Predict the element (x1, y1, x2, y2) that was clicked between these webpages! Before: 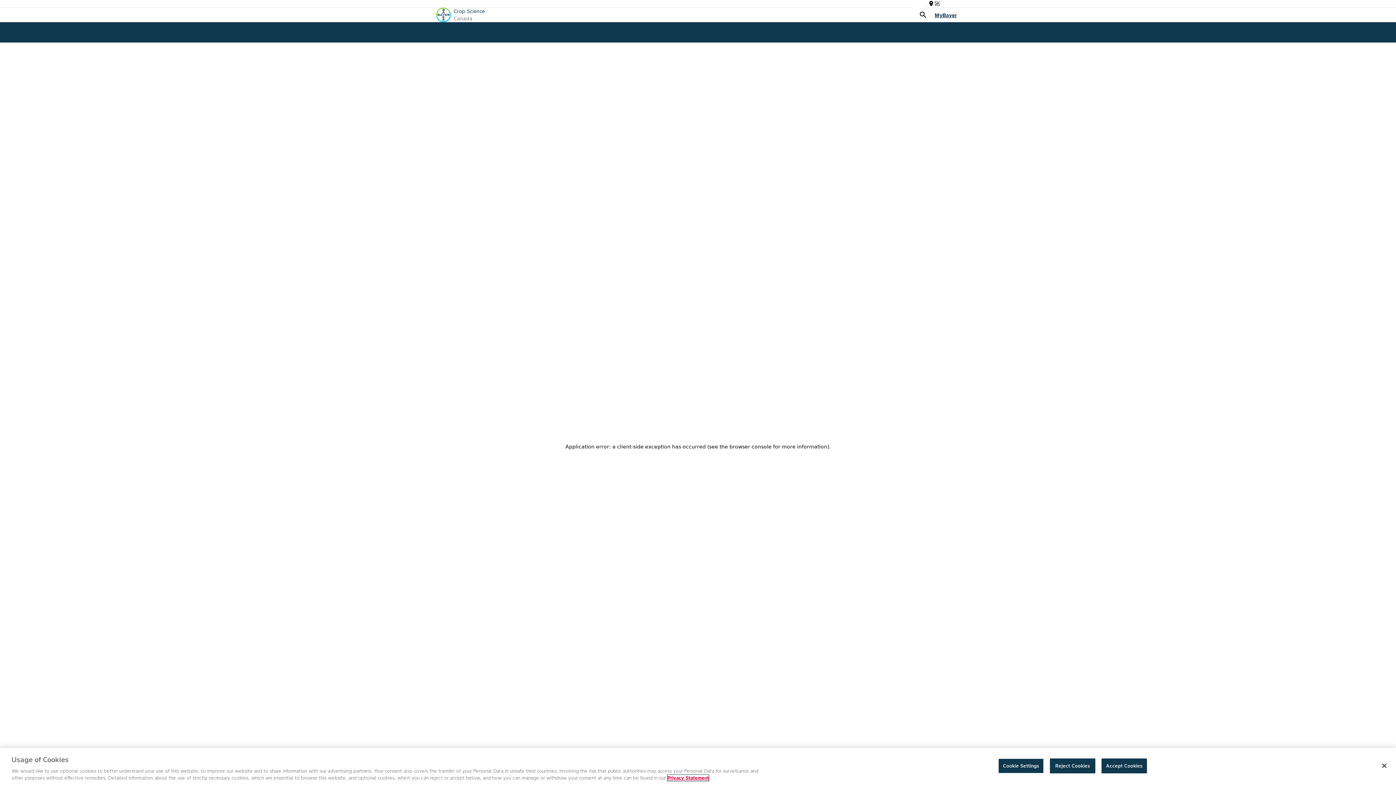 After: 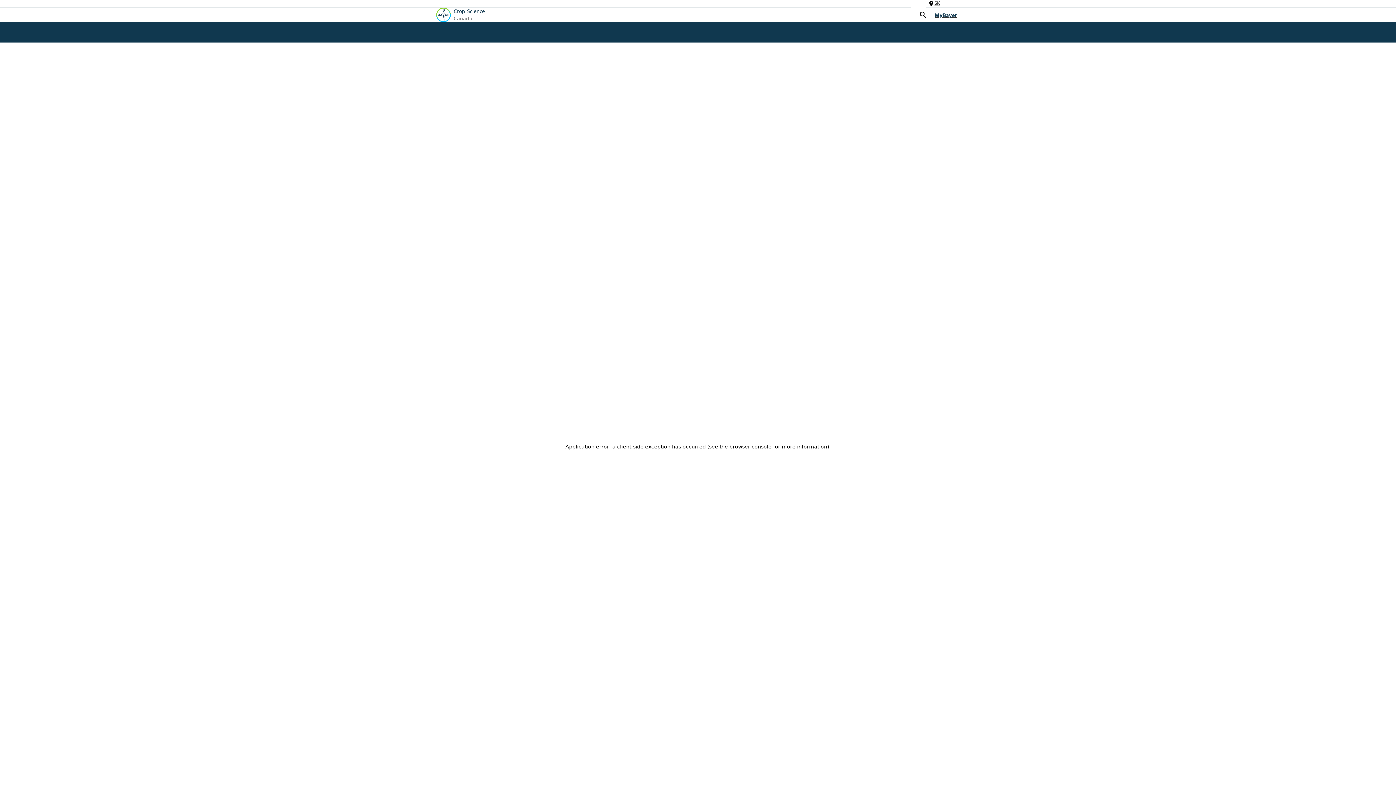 Action: bbox: (1376, 758, 1392, 774) label: Close